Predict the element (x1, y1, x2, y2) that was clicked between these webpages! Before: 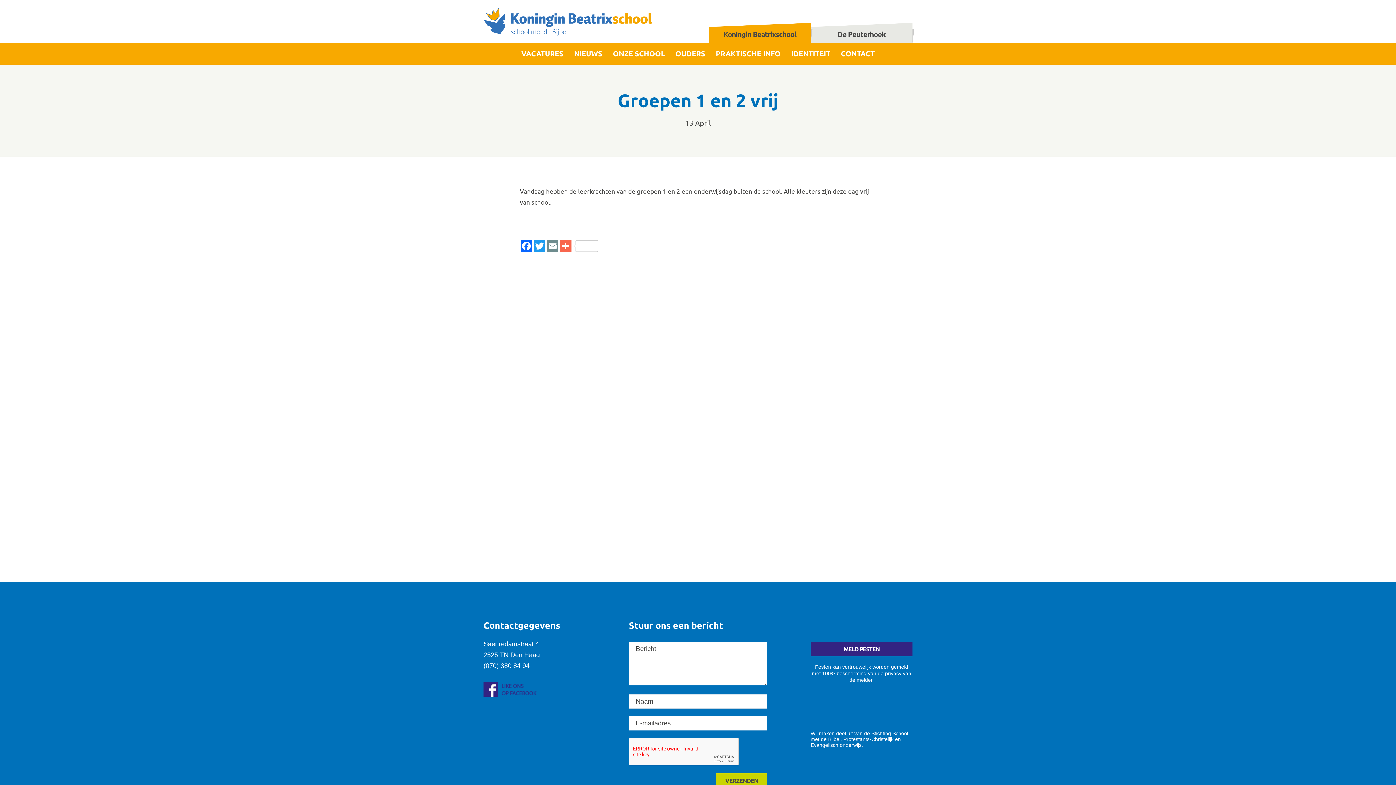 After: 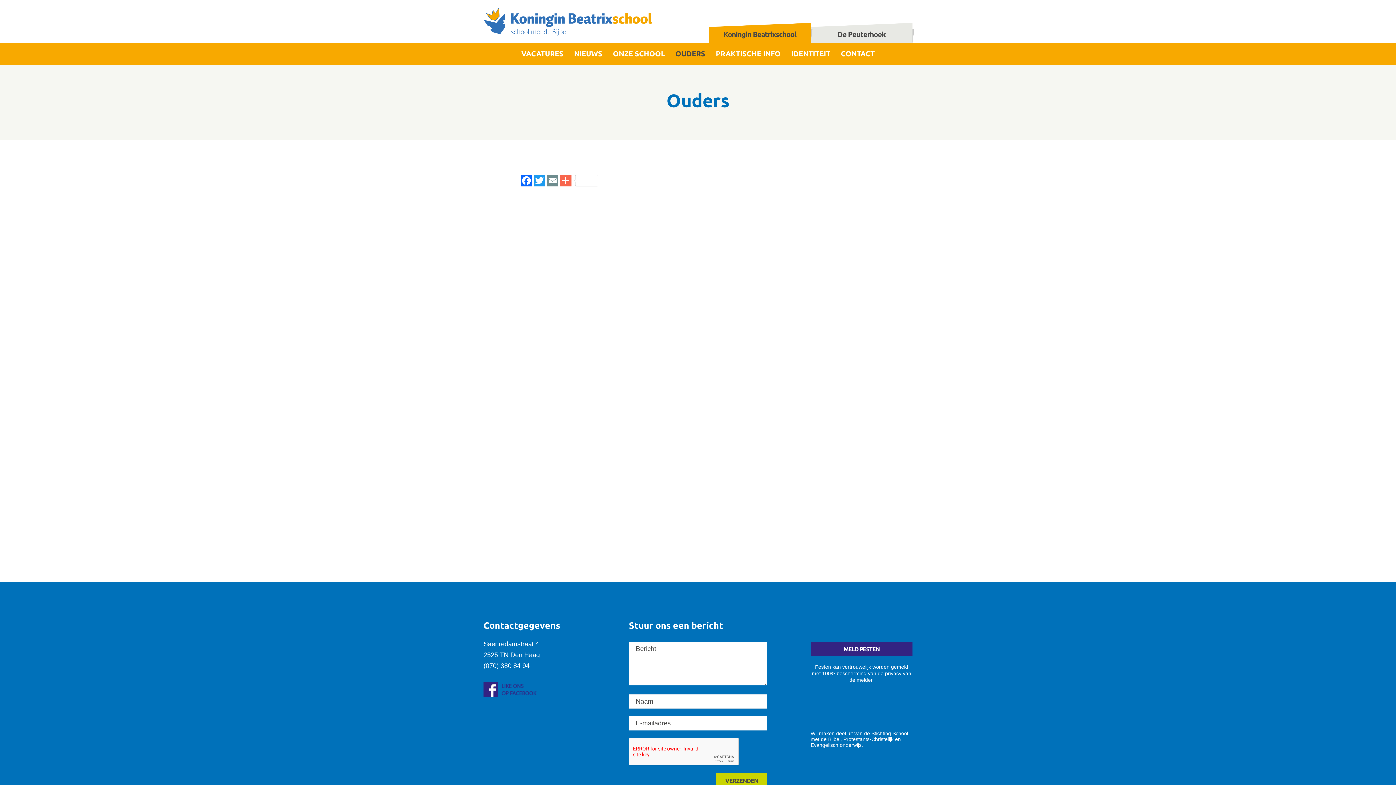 Action: bbox: (666, 42, 705, 64) label: OUDERS